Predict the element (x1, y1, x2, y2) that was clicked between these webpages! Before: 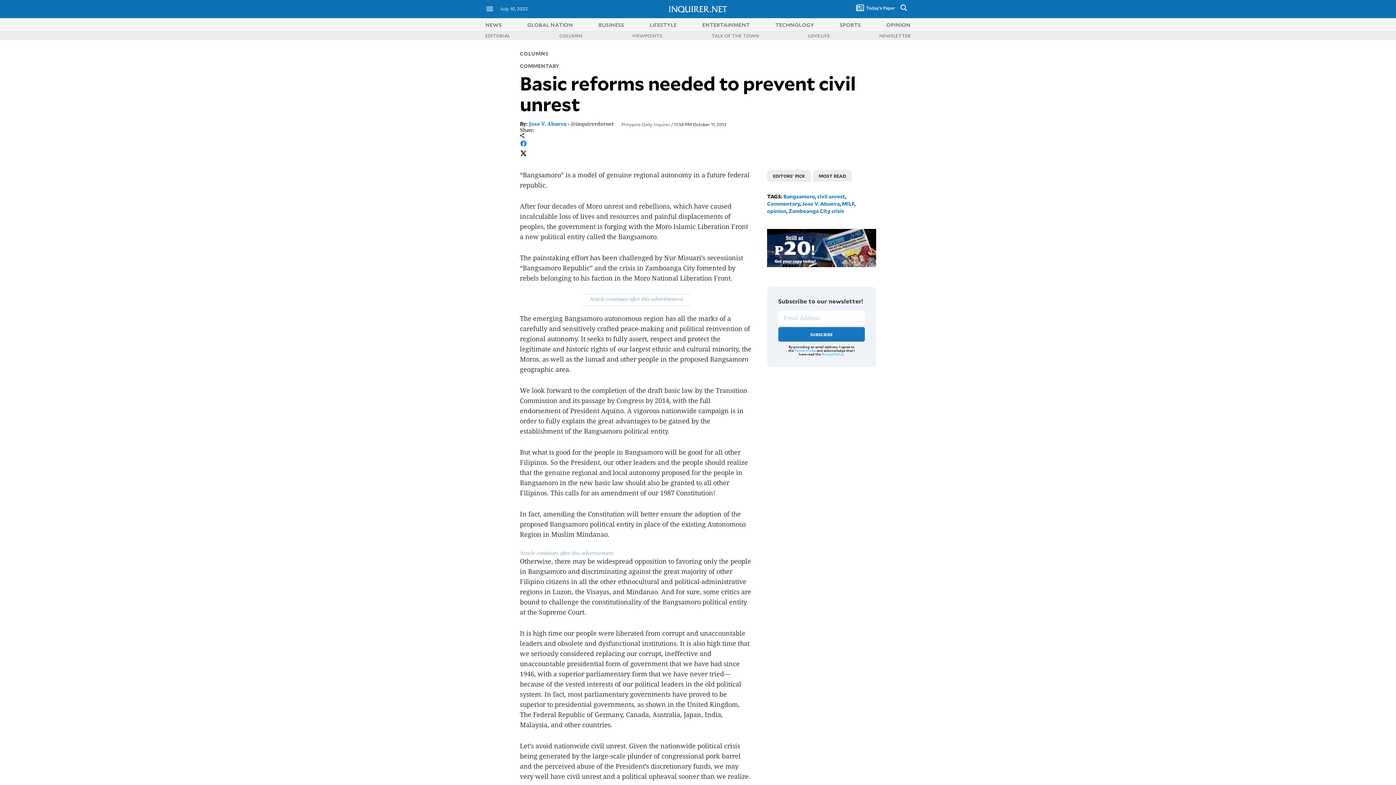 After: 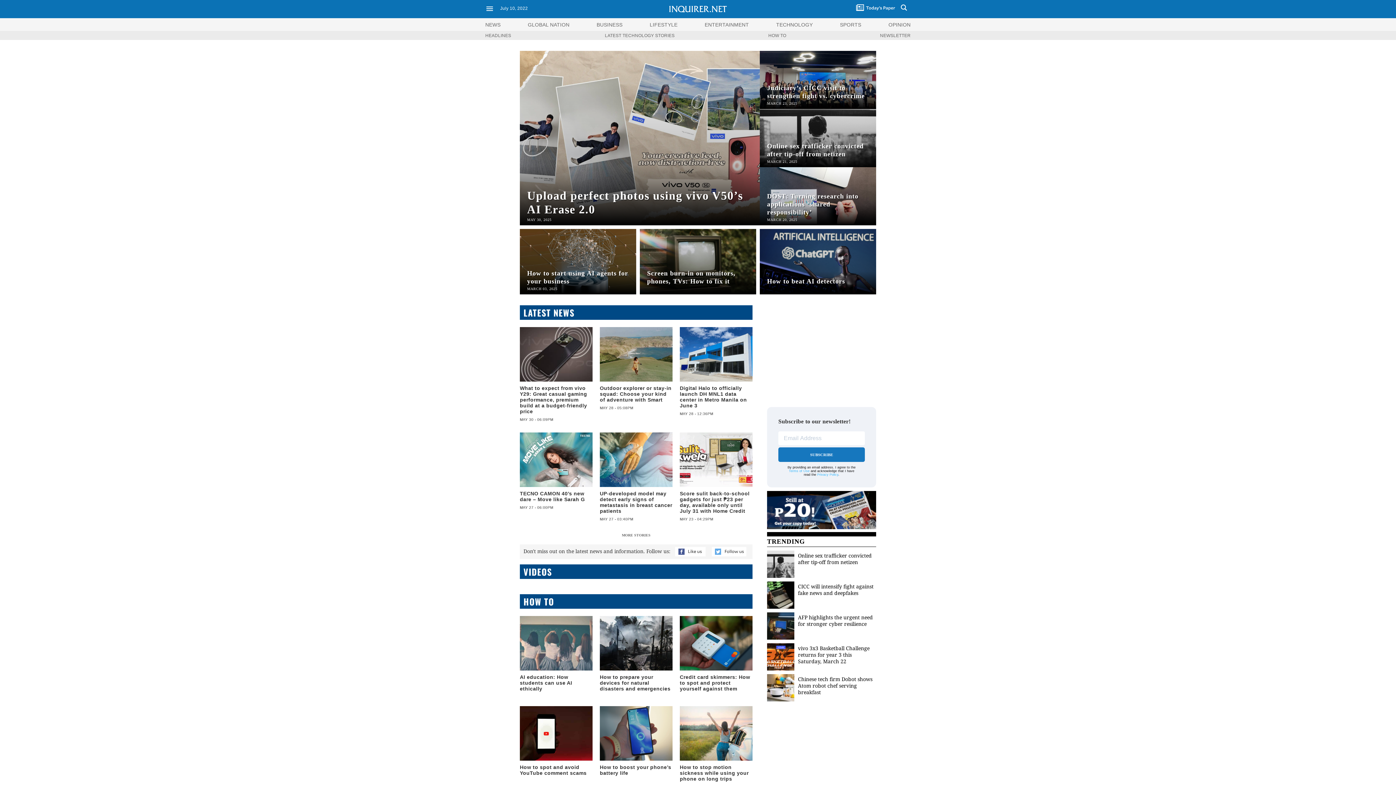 Action: label: TECHNOLOGY bbox: (775, 20, 814, 28)